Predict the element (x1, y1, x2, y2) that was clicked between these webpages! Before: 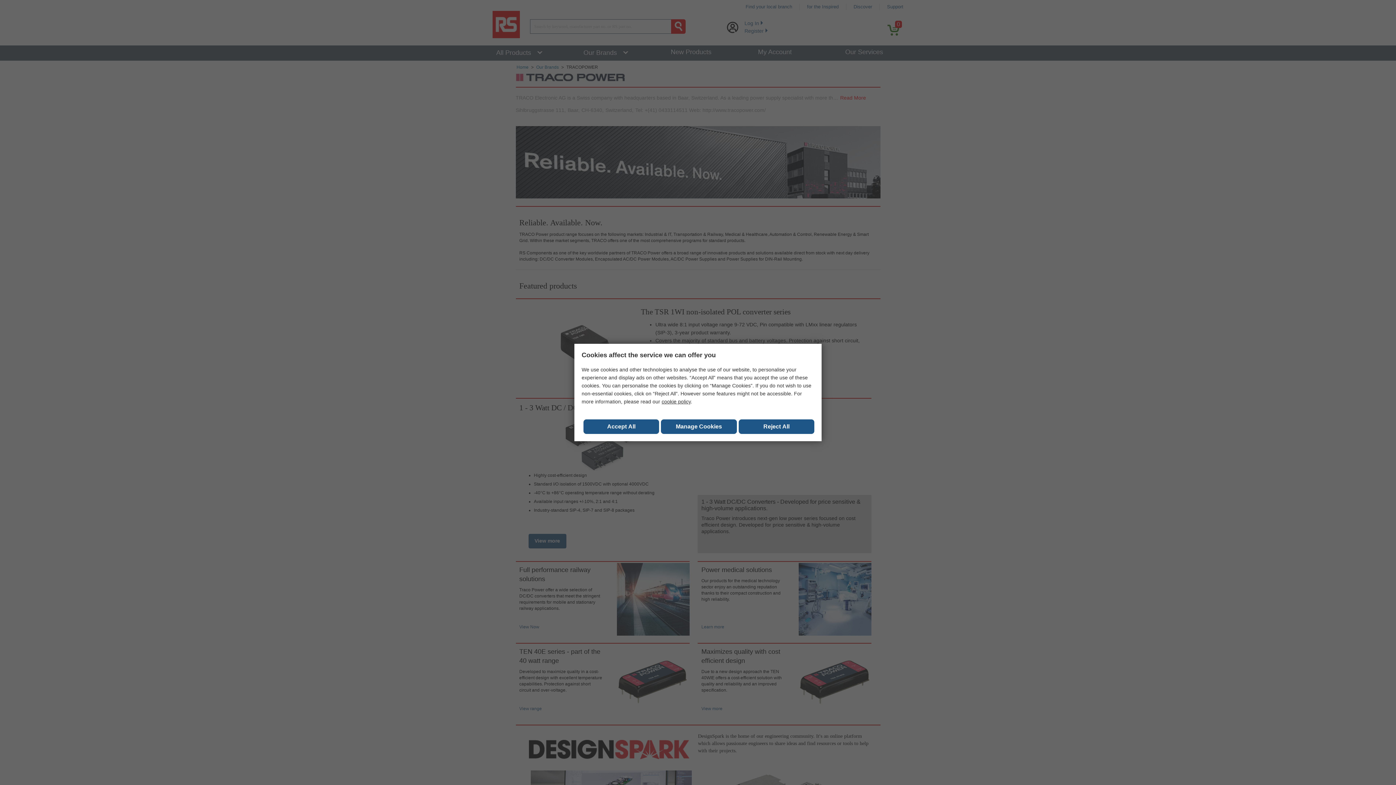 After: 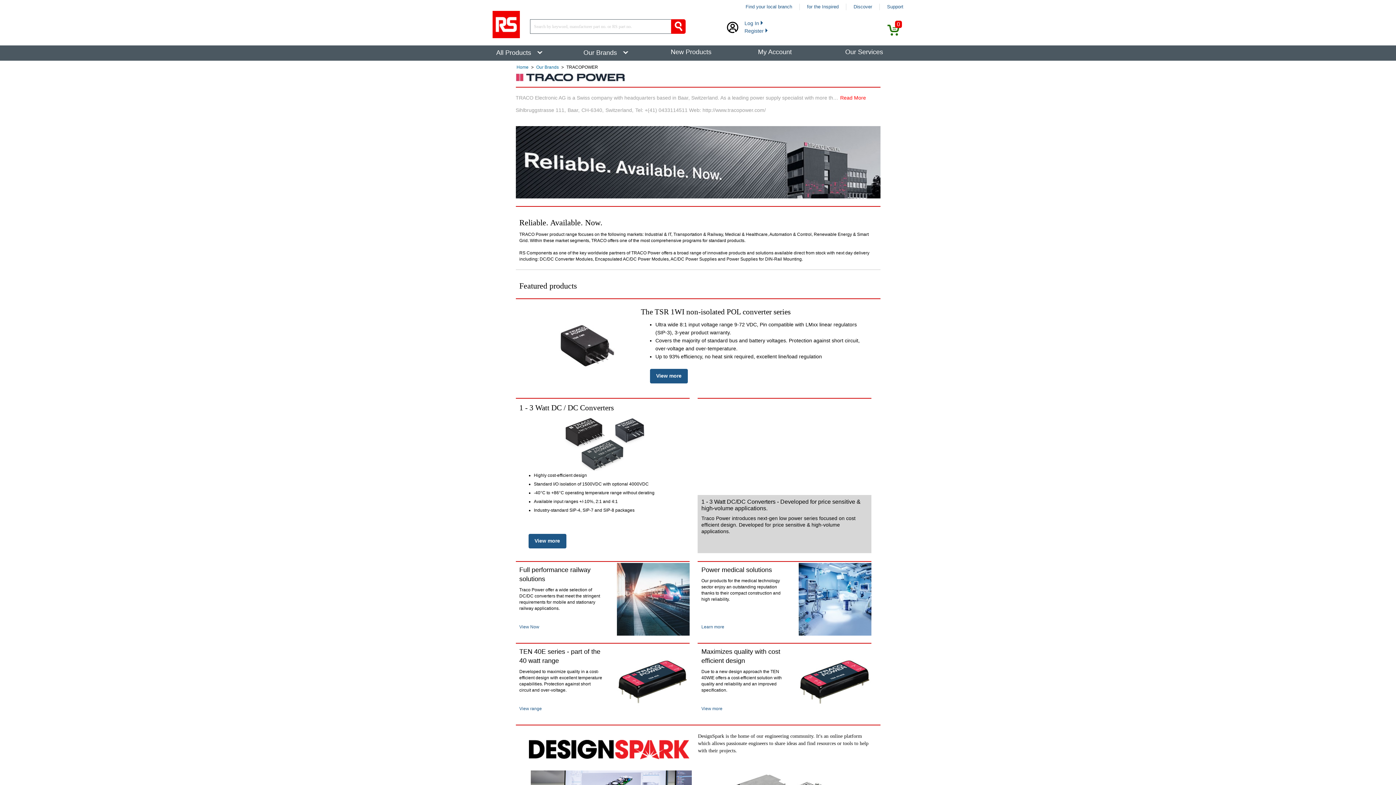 Action: bbox: (661, 419, 736, 434) label: Manage Cookies